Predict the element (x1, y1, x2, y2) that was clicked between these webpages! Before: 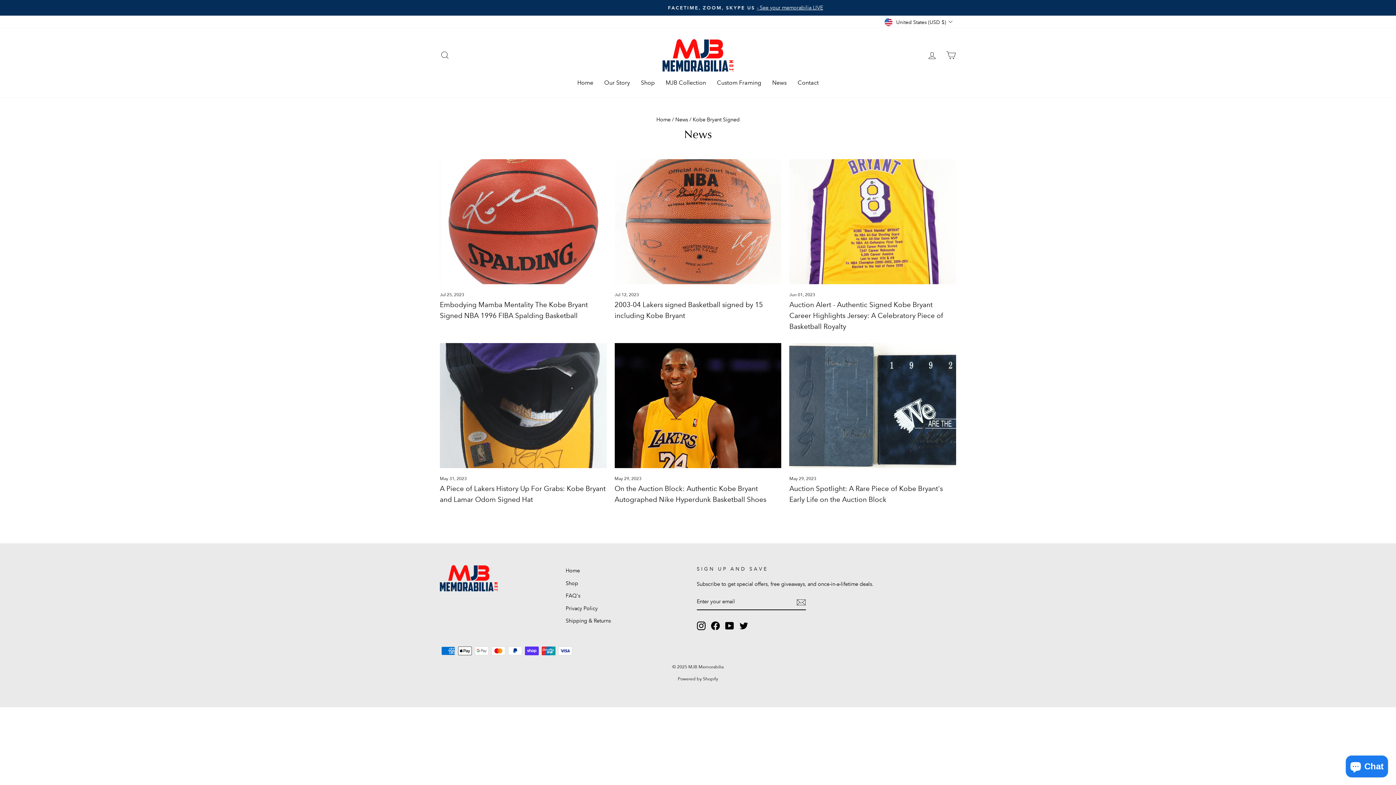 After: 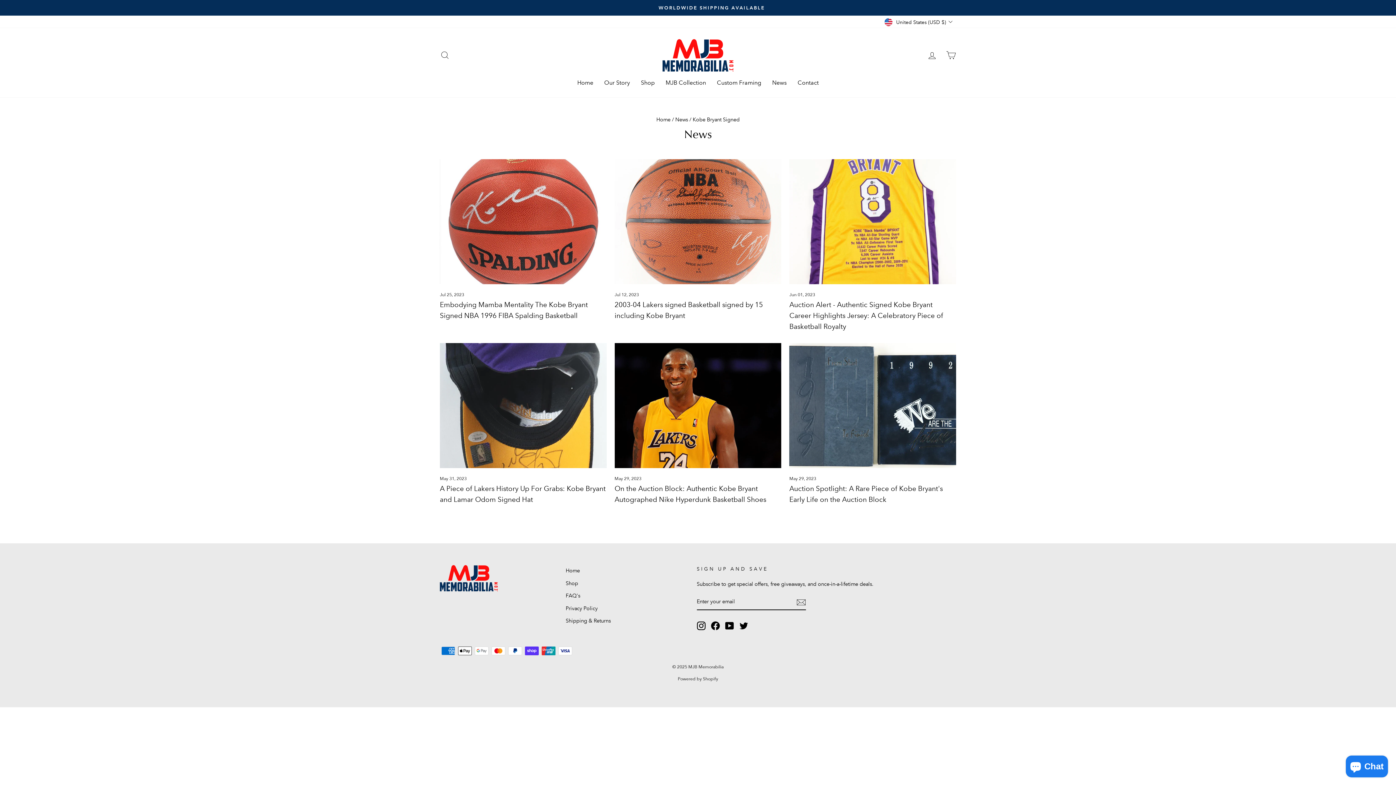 Action: bbox: (739, 621, 748, 630) label: Twitter